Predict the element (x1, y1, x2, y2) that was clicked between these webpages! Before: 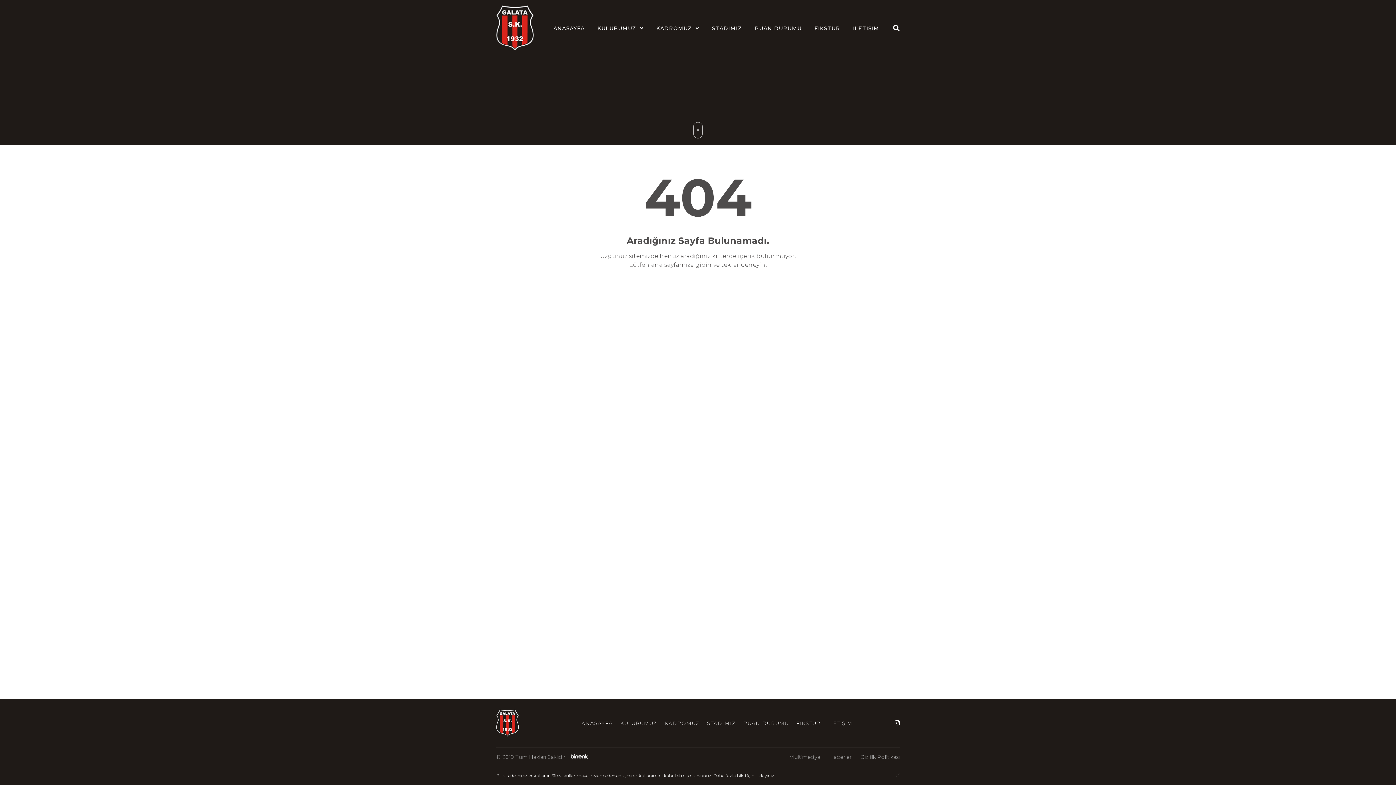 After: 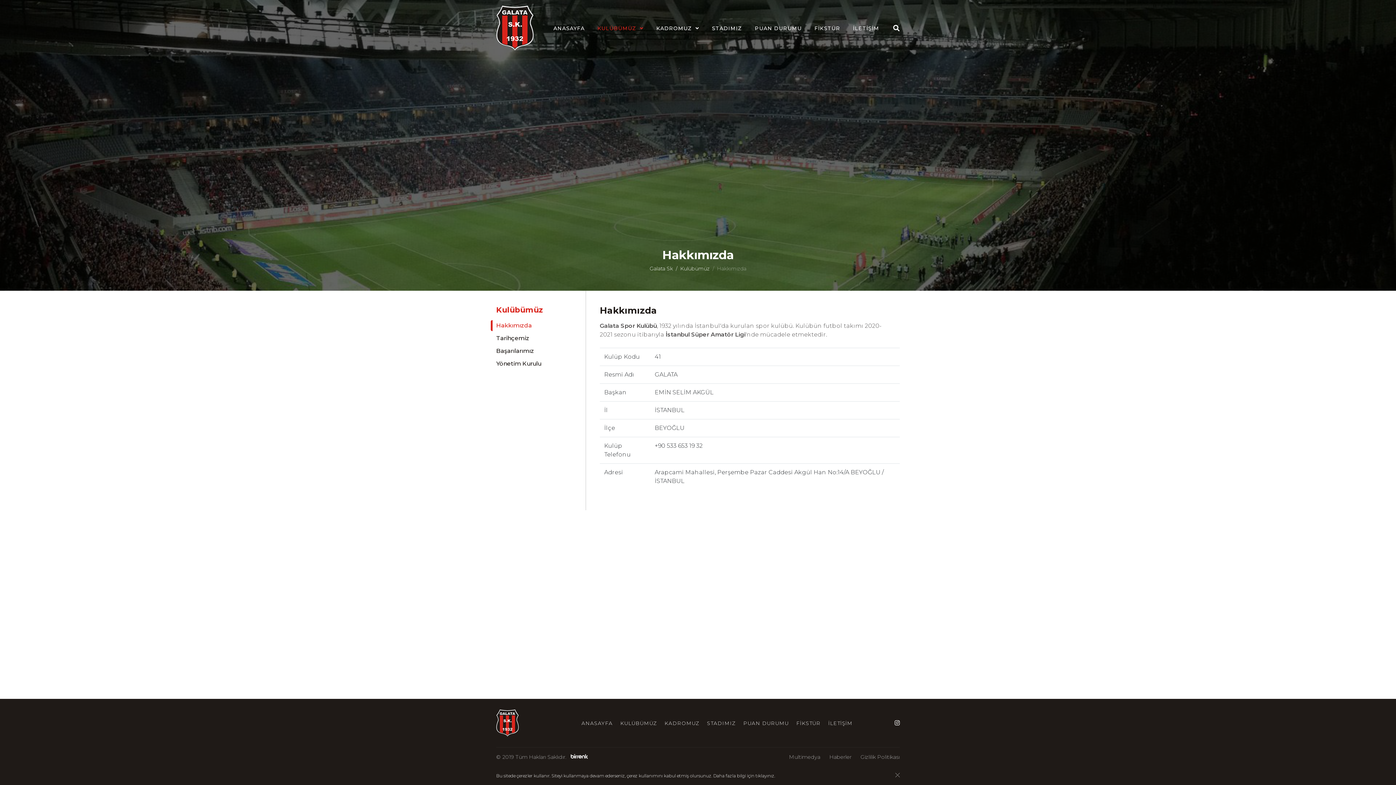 Action: label: KULÜBÜMÜZ bbox: (620, 720, 657, 726)